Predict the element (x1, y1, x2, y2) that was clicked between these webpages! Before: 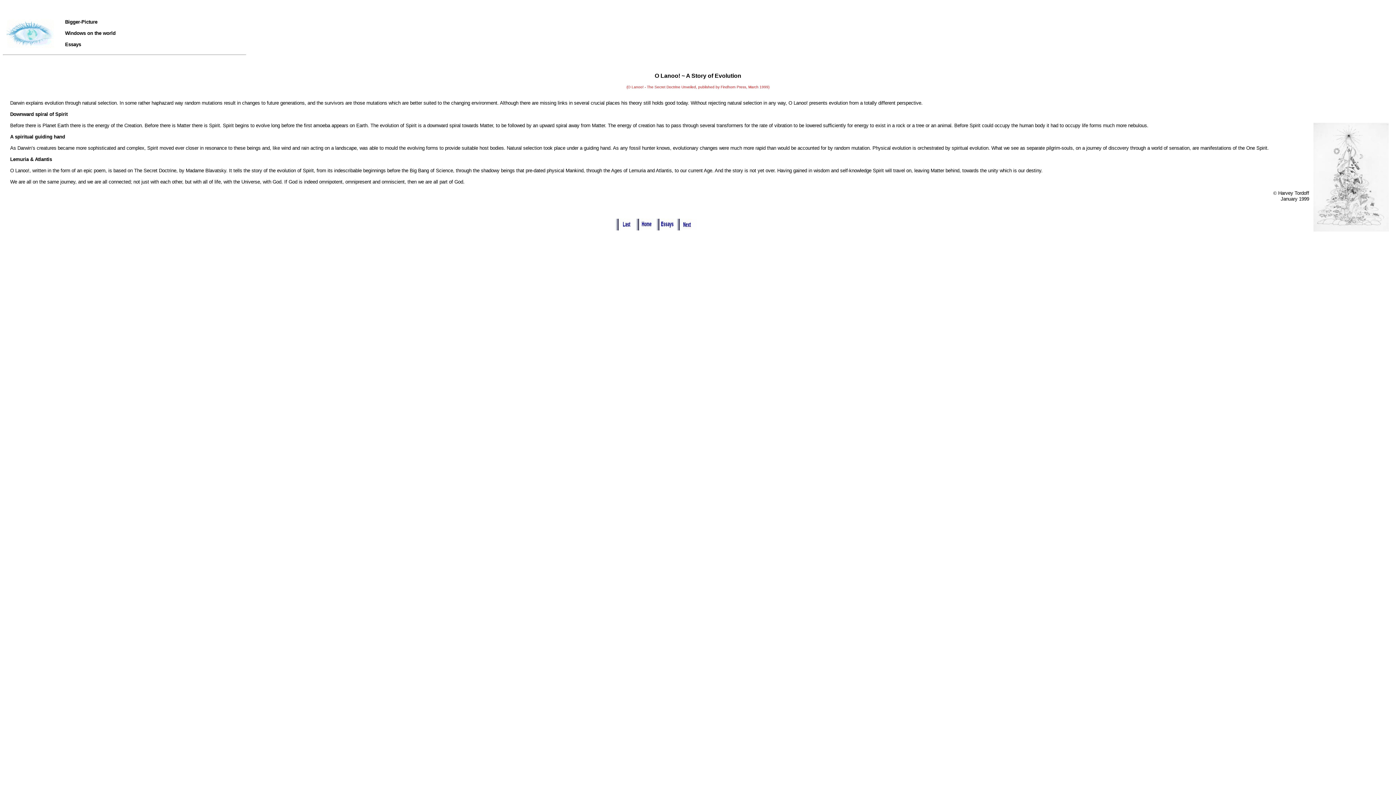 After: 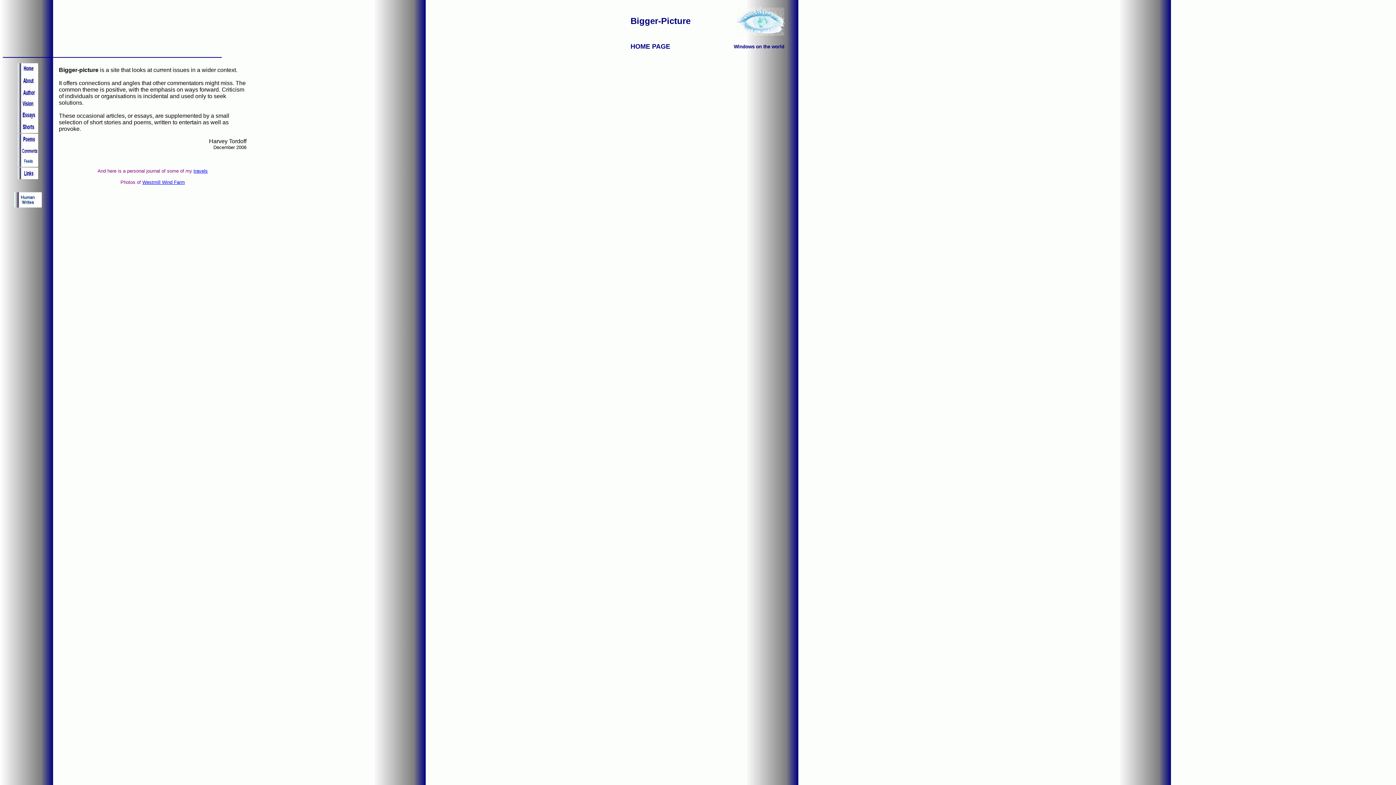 Action: bbox: (635, 225, 656, 231)